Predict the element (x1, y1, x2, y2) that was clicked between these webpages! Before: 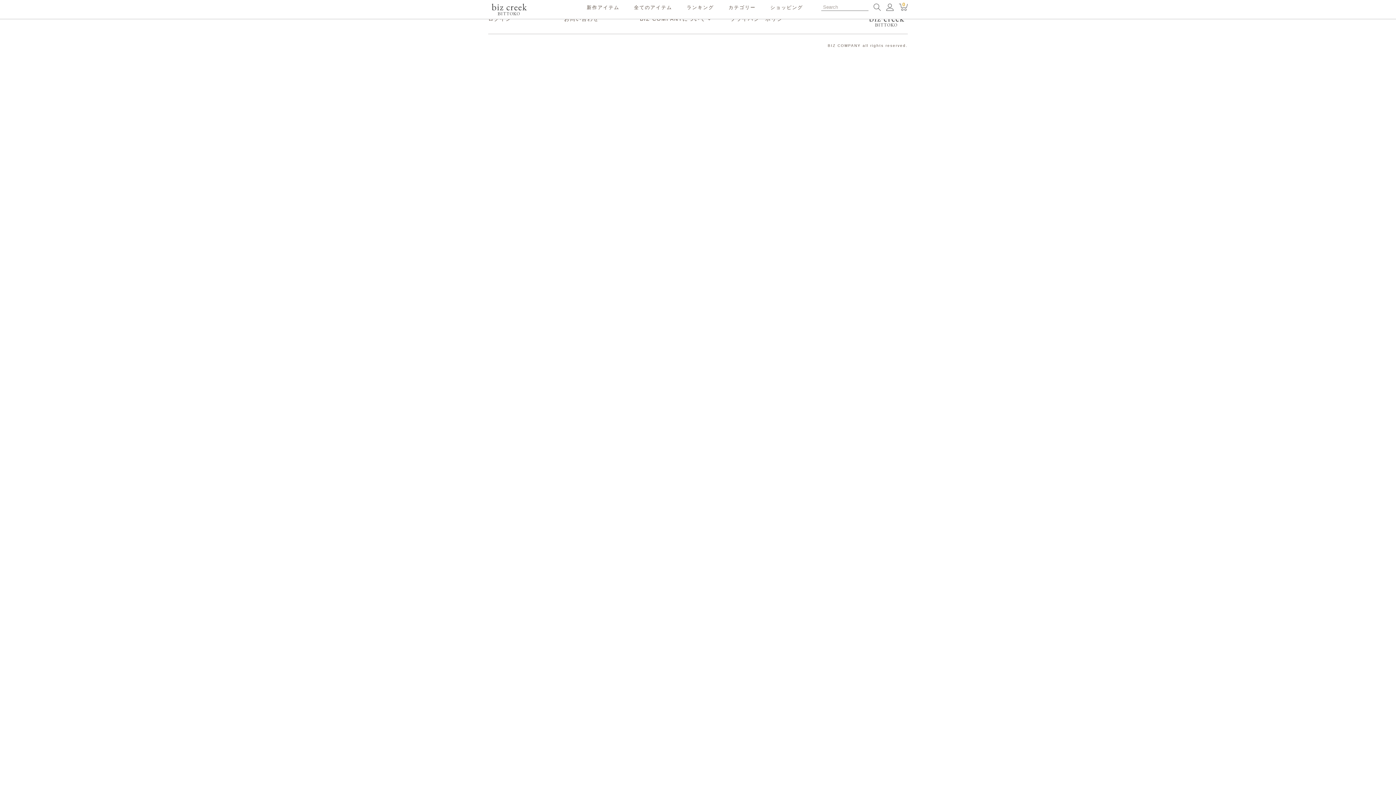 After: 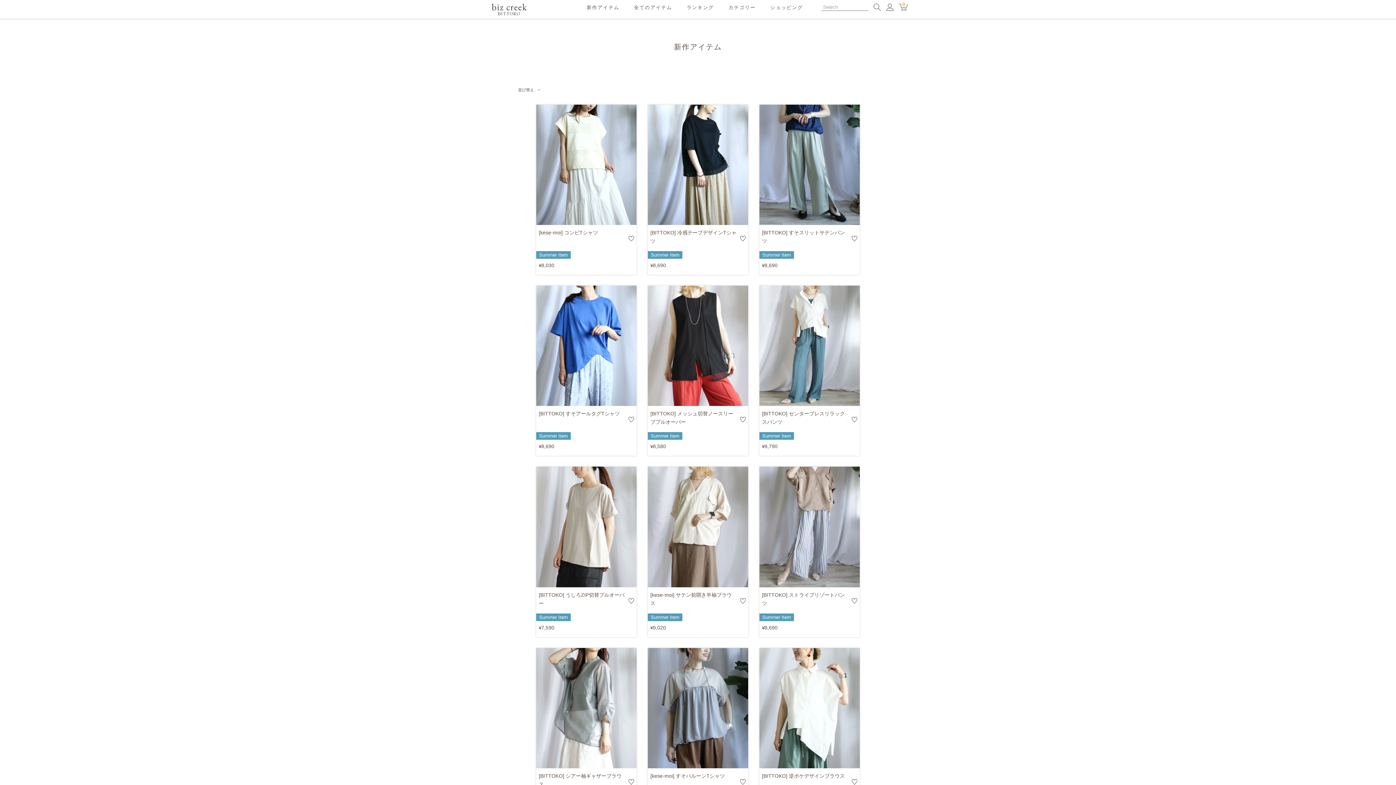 Action: bbox: (586, 4, 619, 10) label: 新作アイテム